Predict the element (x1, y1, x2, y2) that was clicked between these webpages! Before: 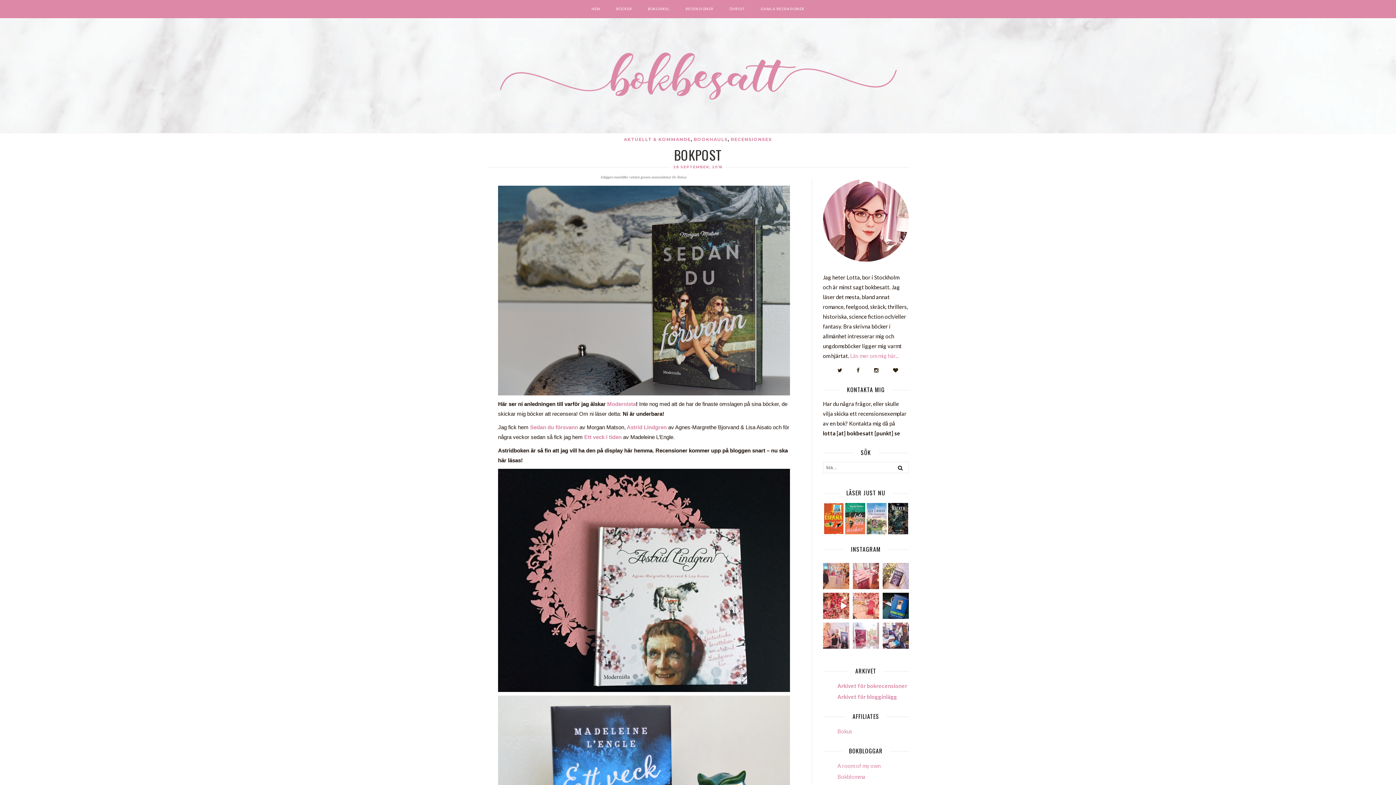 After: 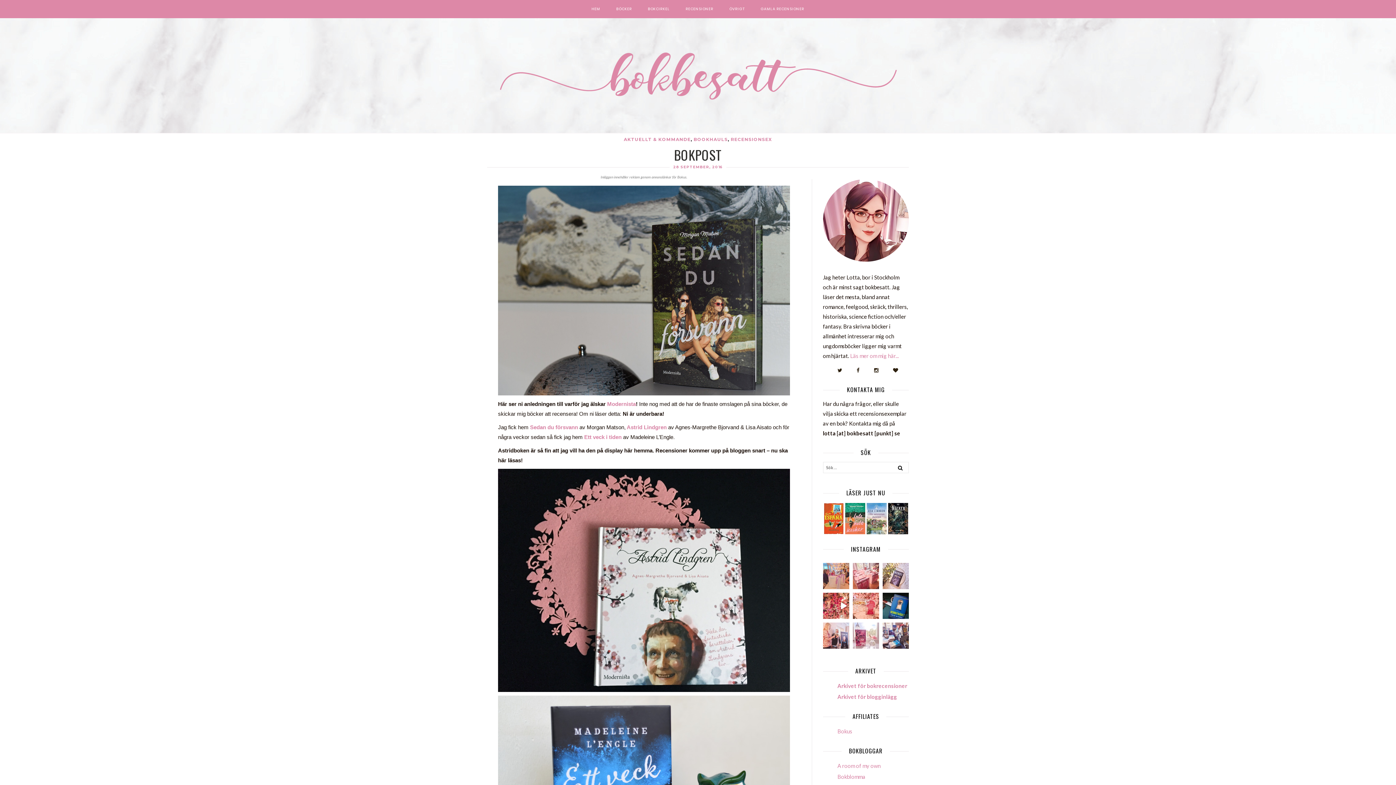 Action: bbox: (625, 424, 666, 430) label:  Astrid Lindgren